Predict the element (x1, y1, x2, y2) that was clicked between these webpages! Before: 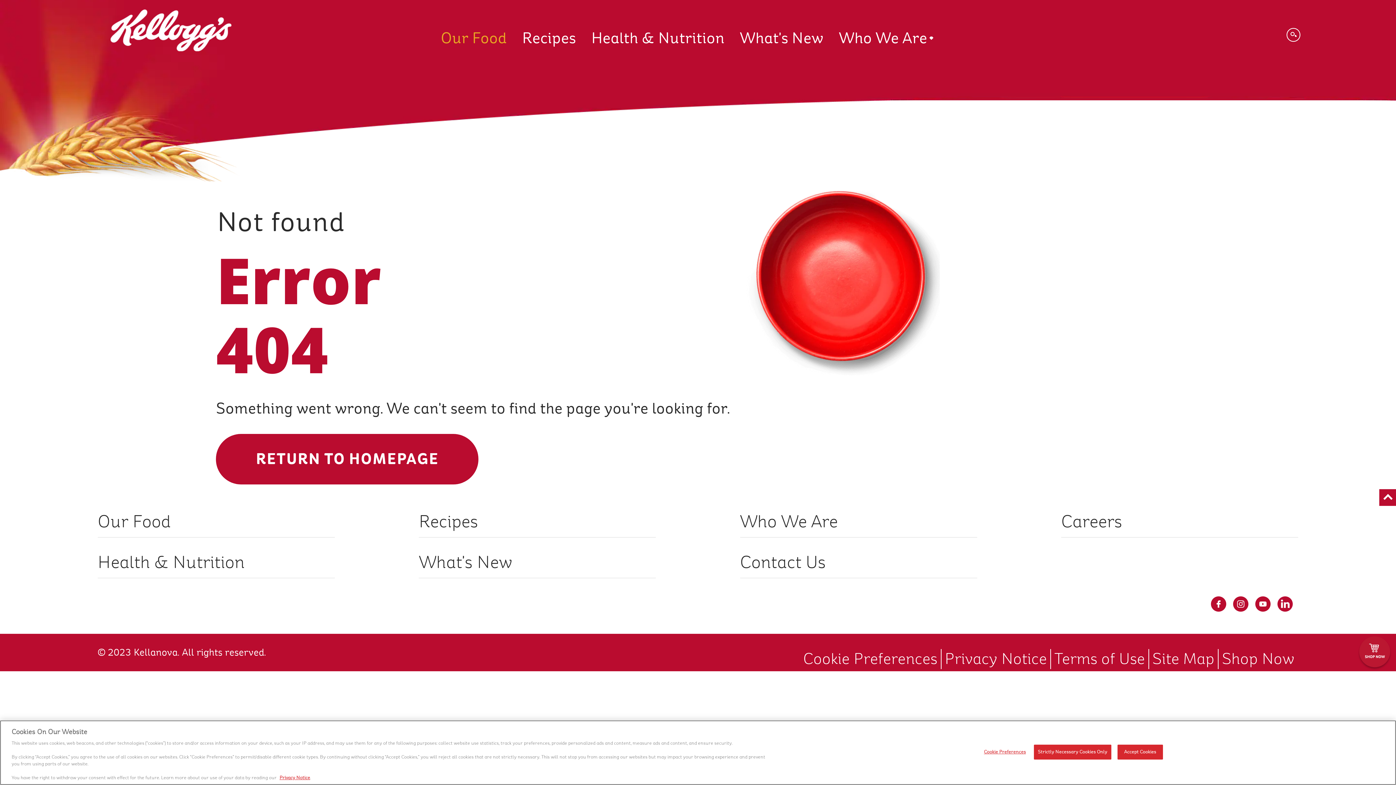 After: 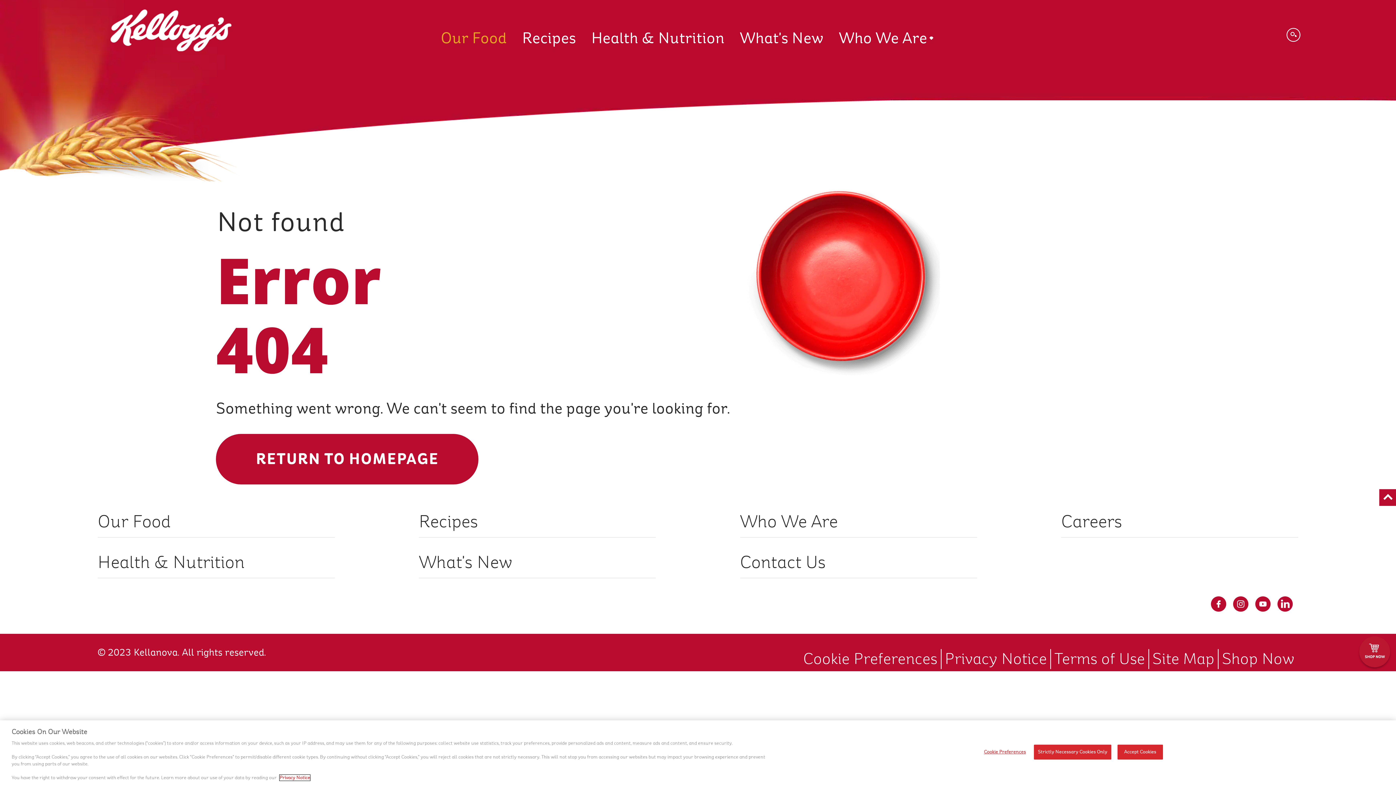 Action: label: Privacy Notice bbox: (279, 775, 310, 781)